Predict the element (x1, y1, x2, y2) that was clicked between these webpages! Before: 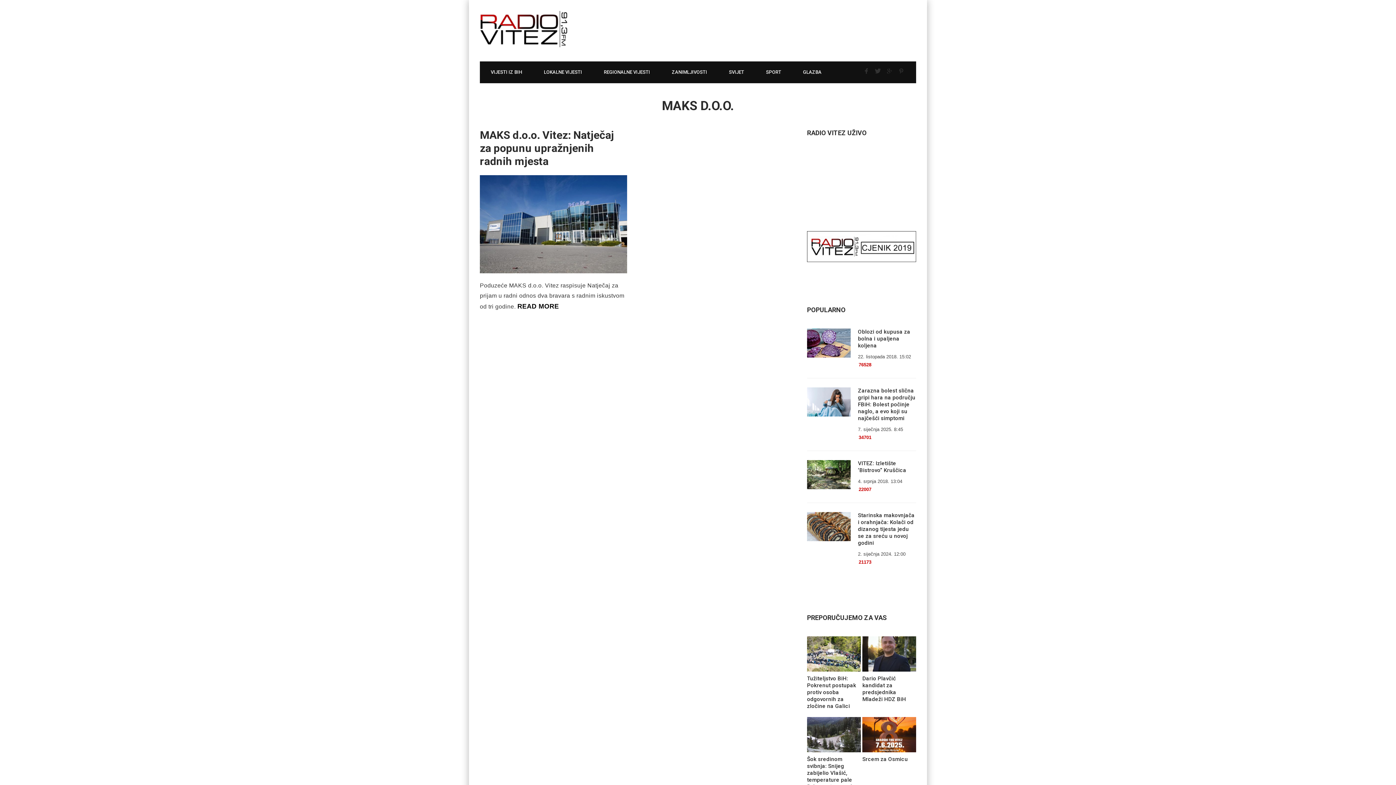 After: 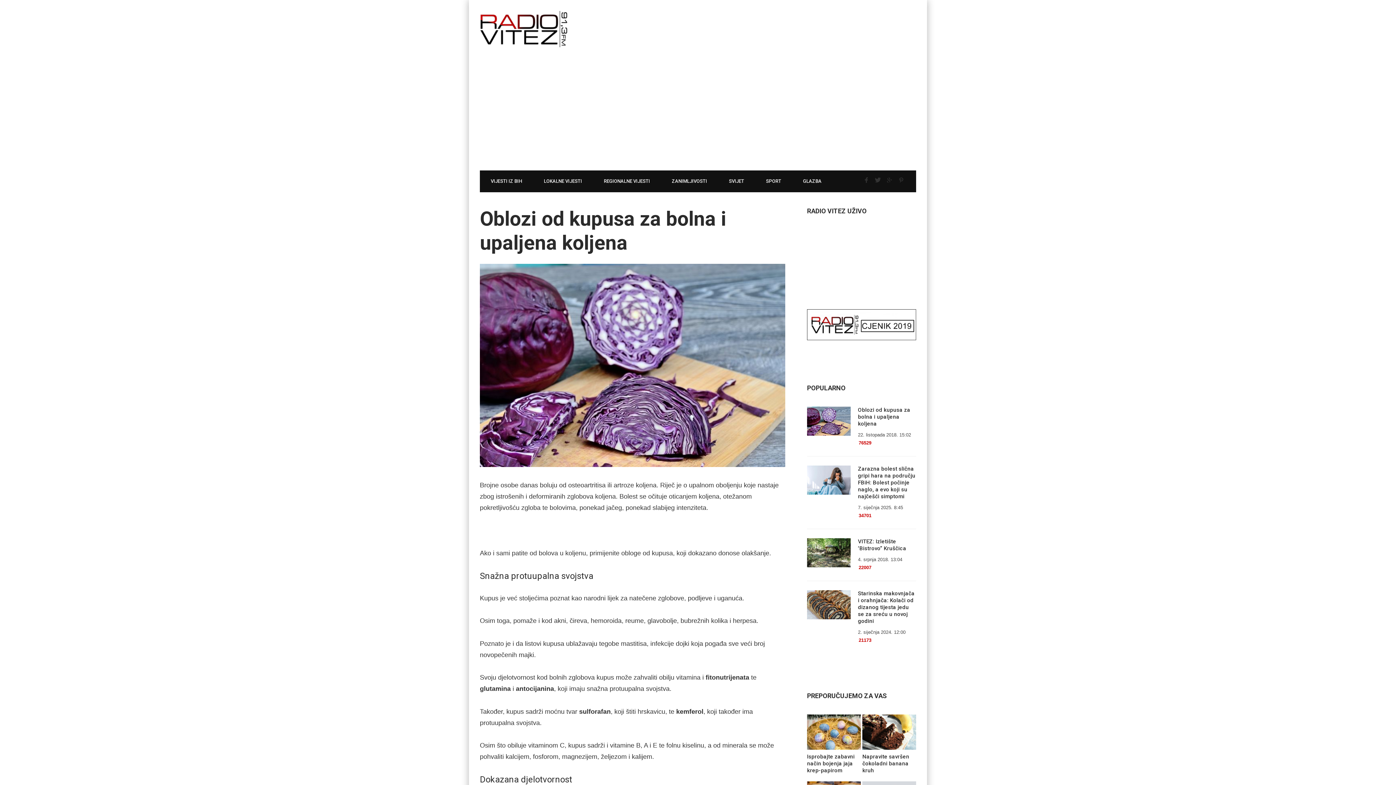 Action: bbox: (807, 328, 850, 357)